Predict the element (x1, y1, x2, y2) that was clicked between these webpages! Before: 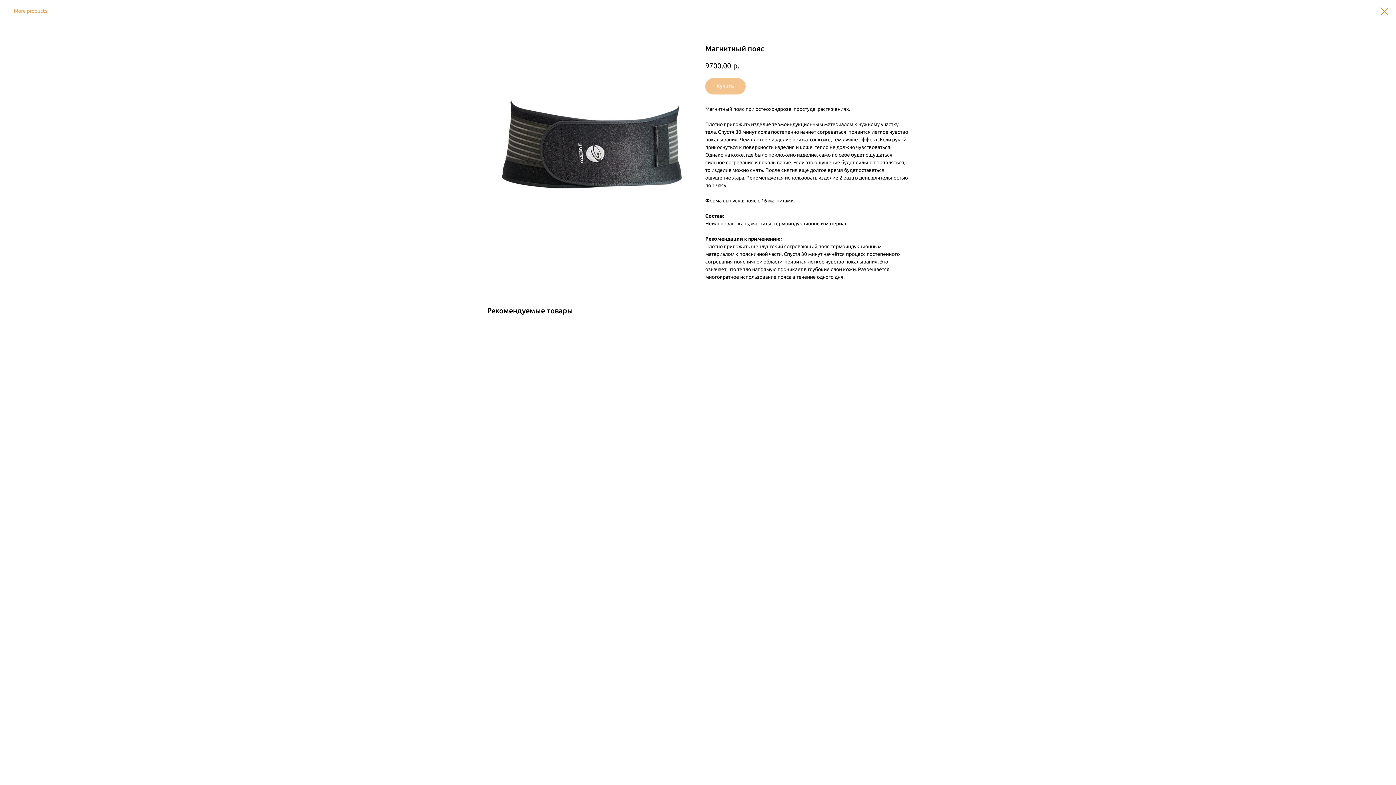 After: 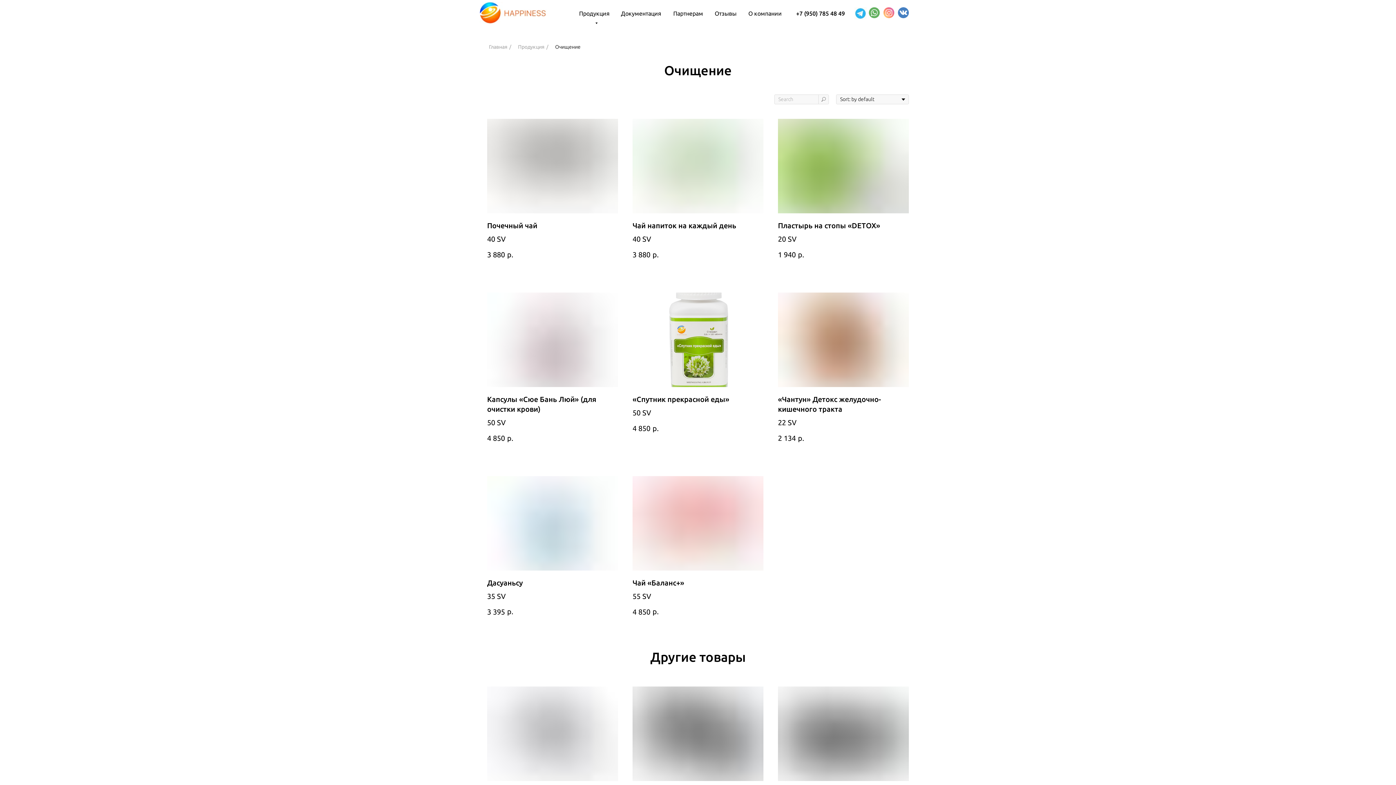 Action: bbox: (1380, 7, 1389, 15)